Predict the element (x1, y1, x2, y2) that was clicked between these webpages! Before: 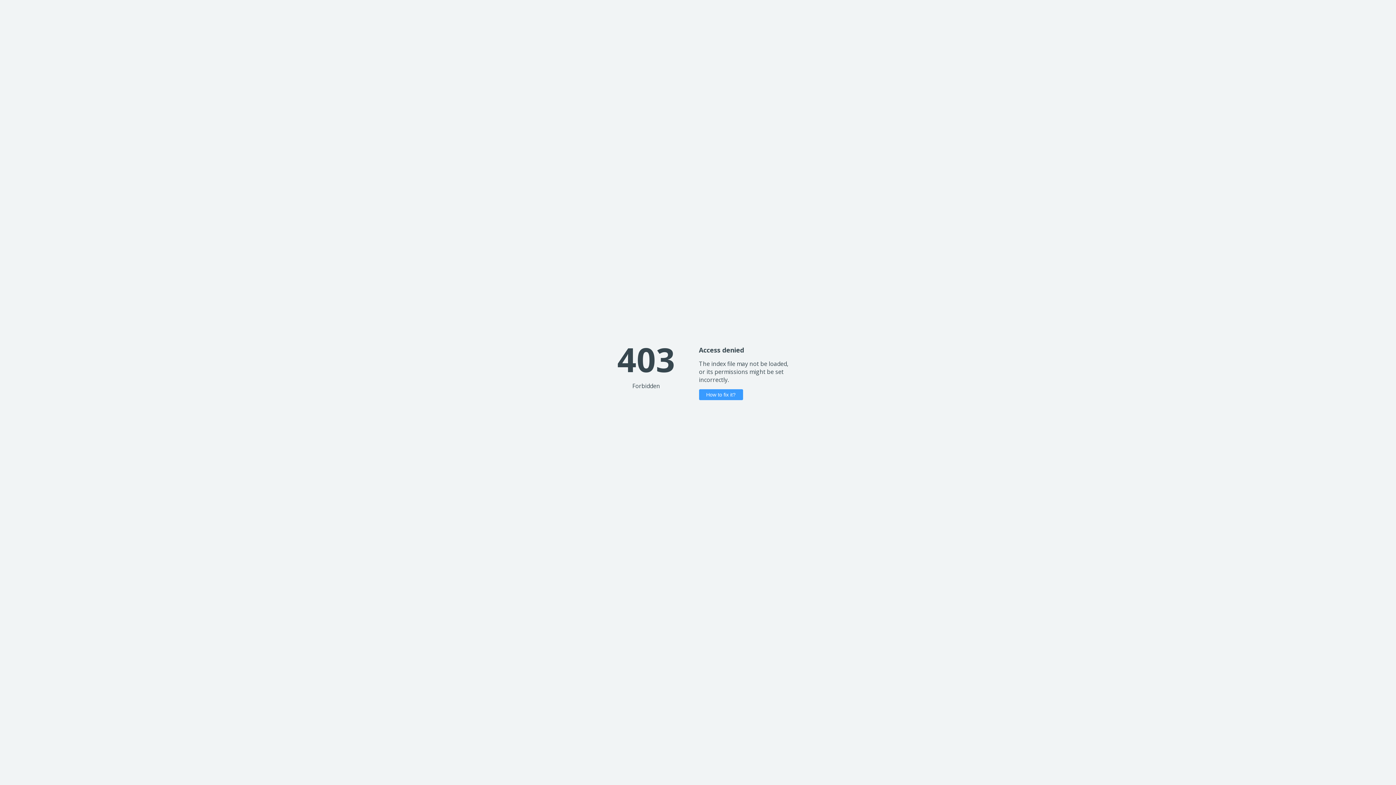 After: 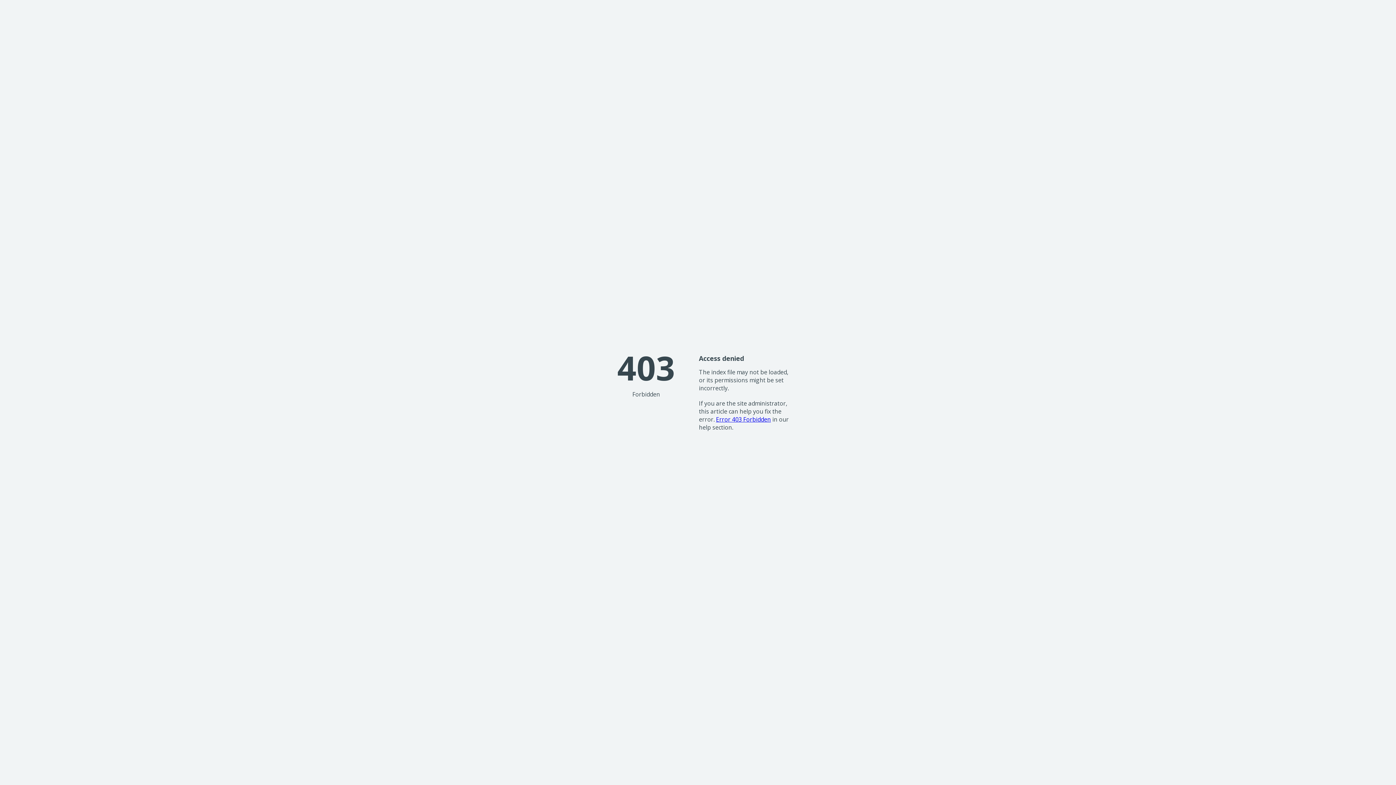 Action: label: How to fix it? bbox: (699, 389, 743, 400)